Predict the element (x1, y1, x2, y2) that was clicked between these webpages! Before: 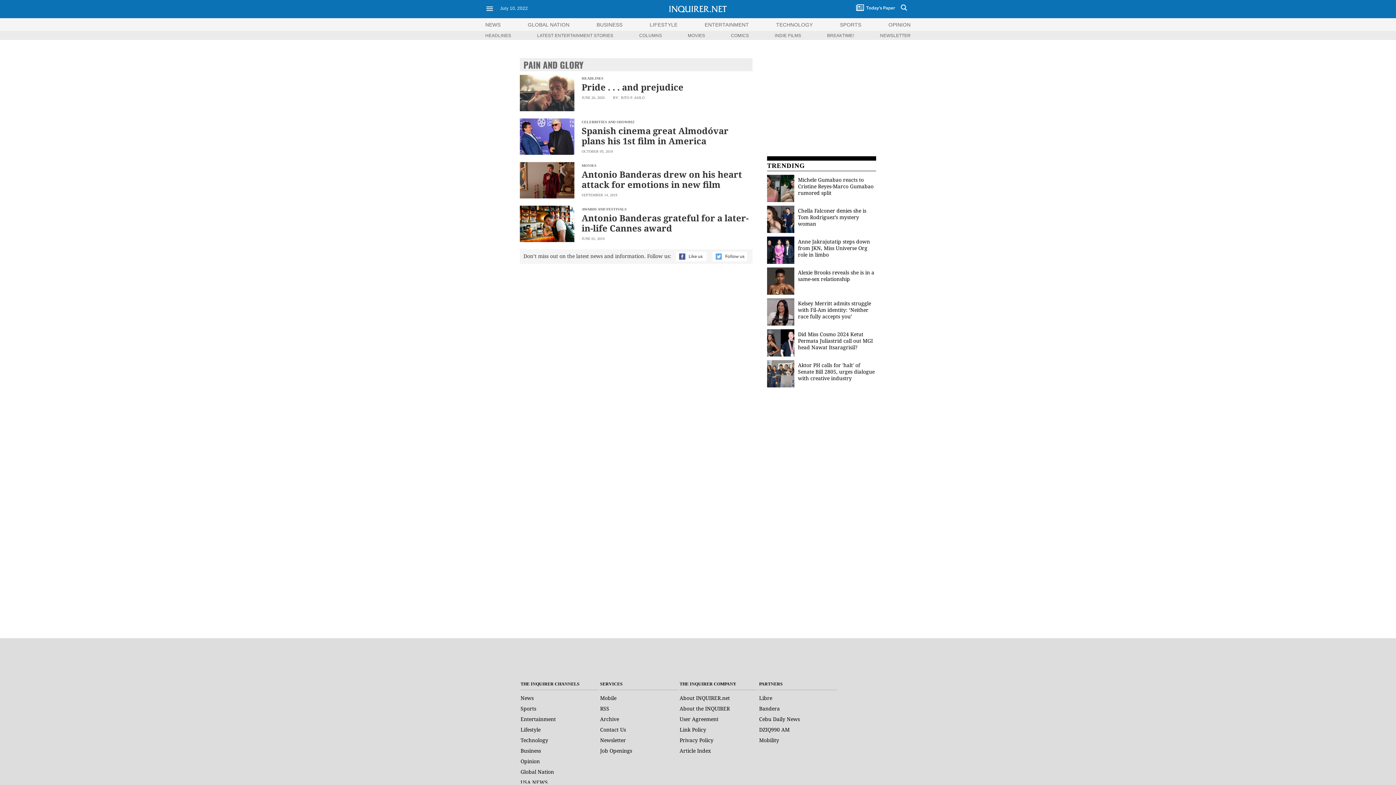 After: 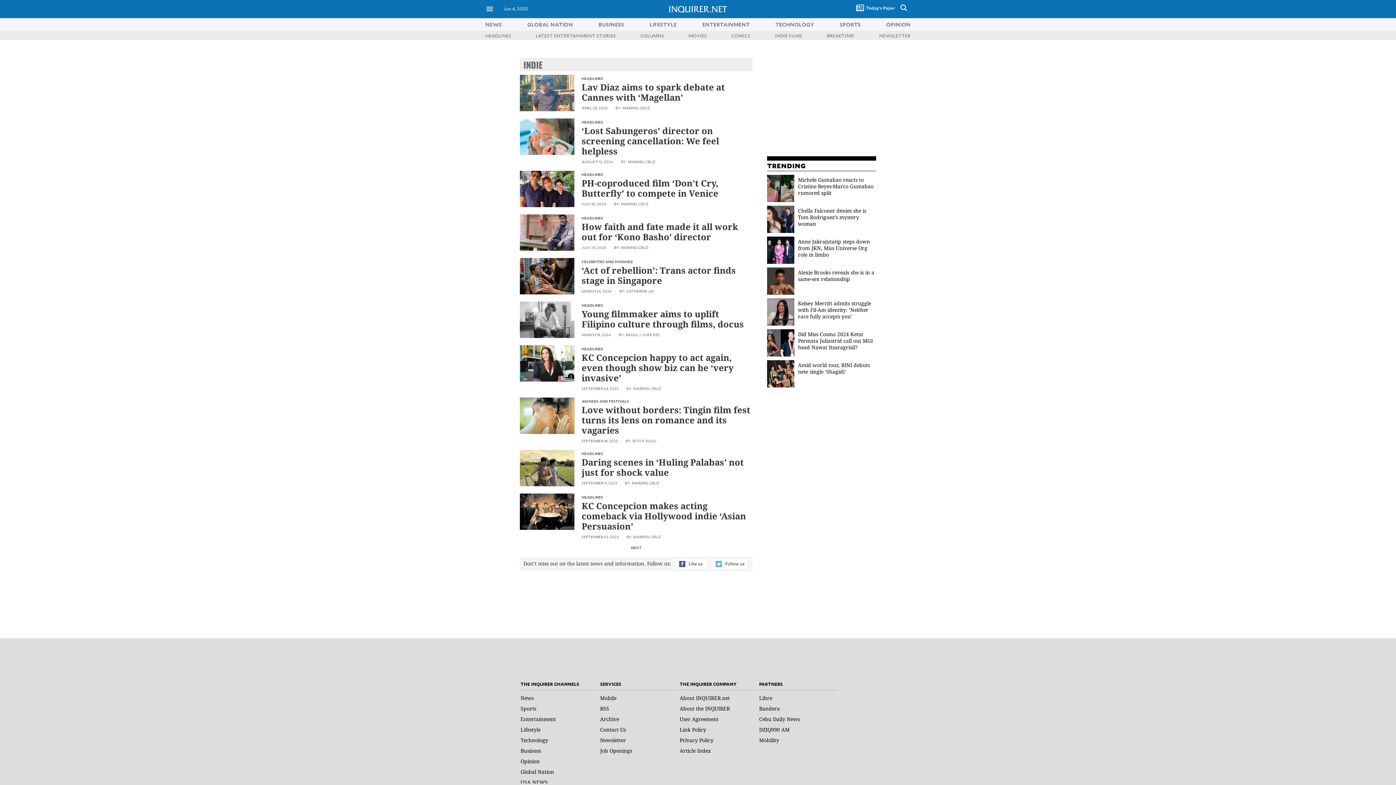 Action: label: INDIE FILMS bbox: (774, 32, 801, 38)